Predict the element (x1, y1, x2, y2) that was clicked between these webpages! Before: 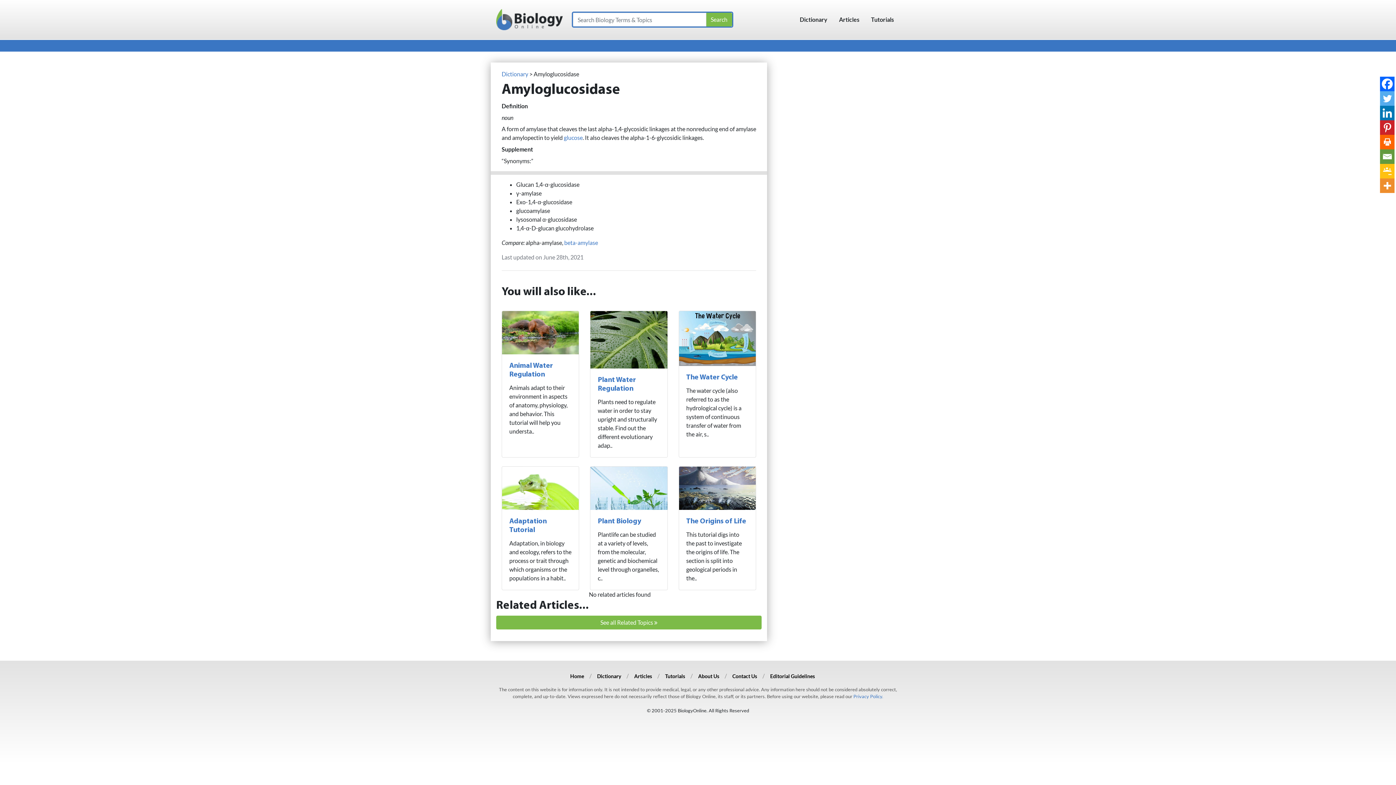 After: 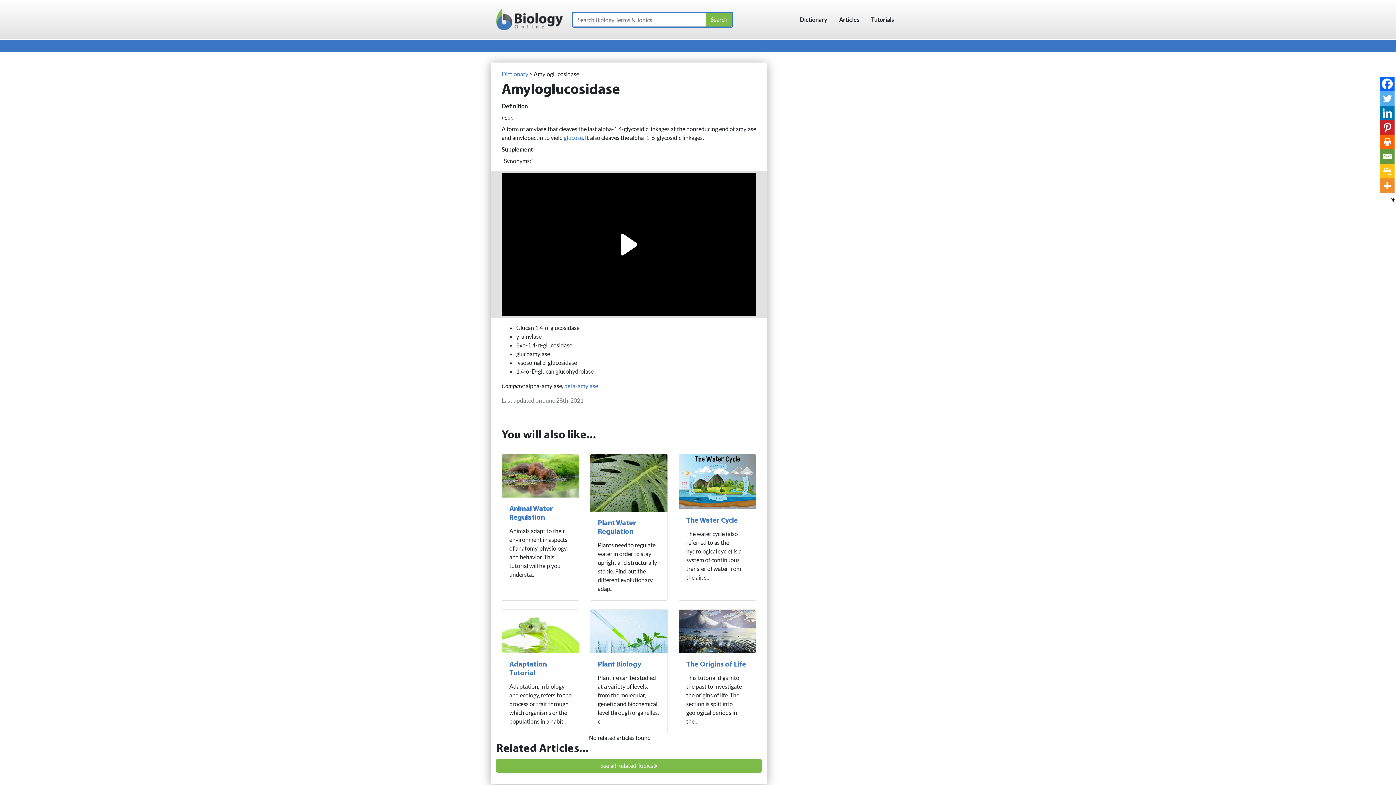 Action: label: Print bbox: (1380, 134, 1394, 149)